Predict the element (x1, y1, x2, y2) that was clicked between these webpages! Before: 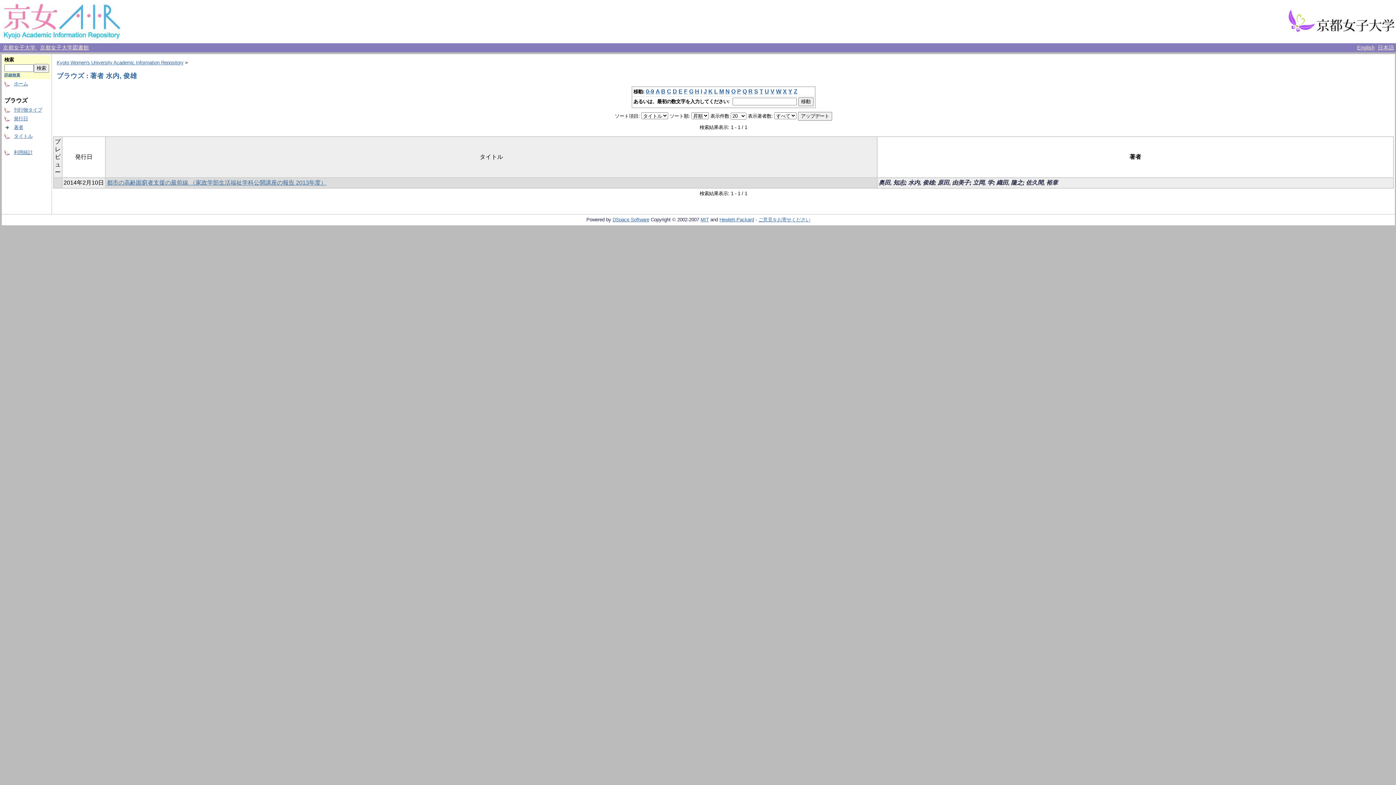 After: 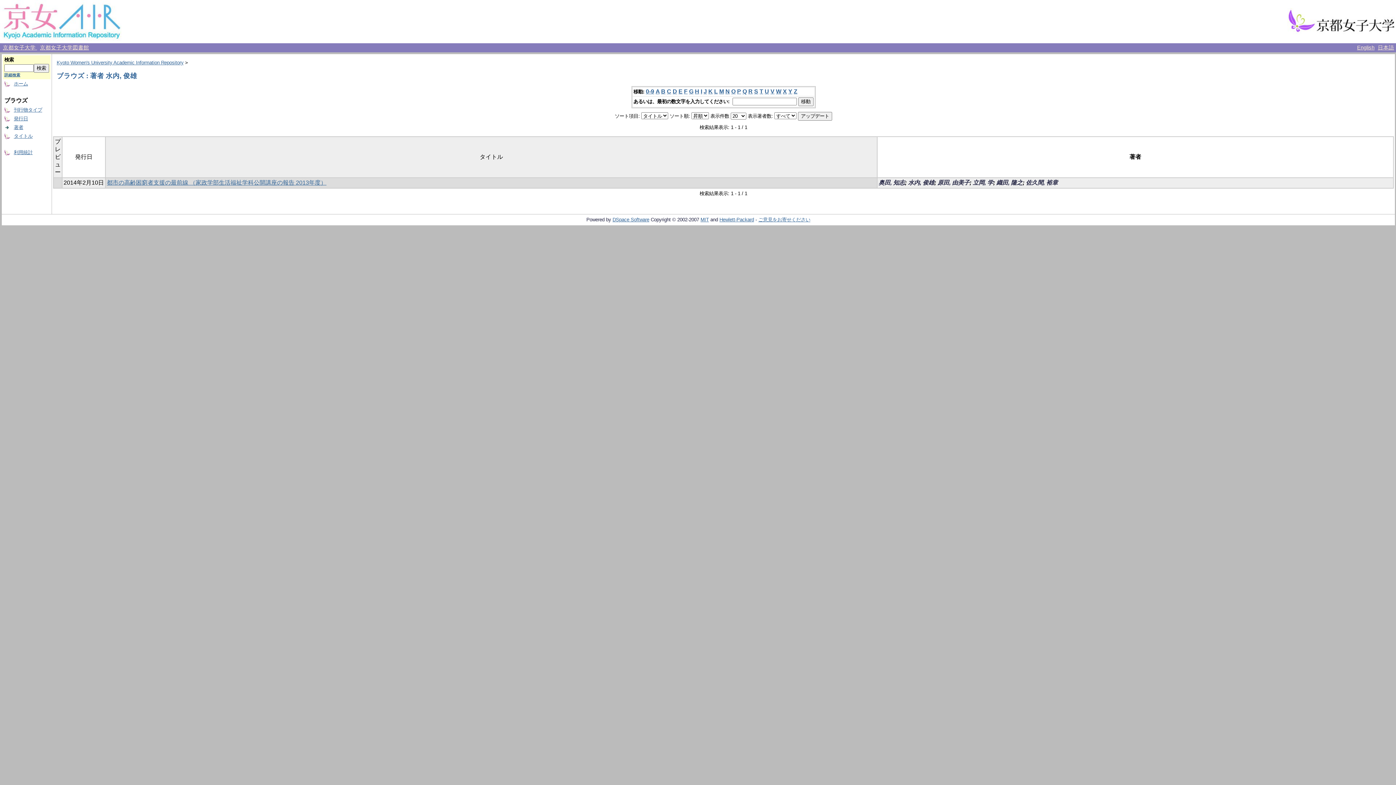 Action: label: A bbox: (655, 88, 659, 94)